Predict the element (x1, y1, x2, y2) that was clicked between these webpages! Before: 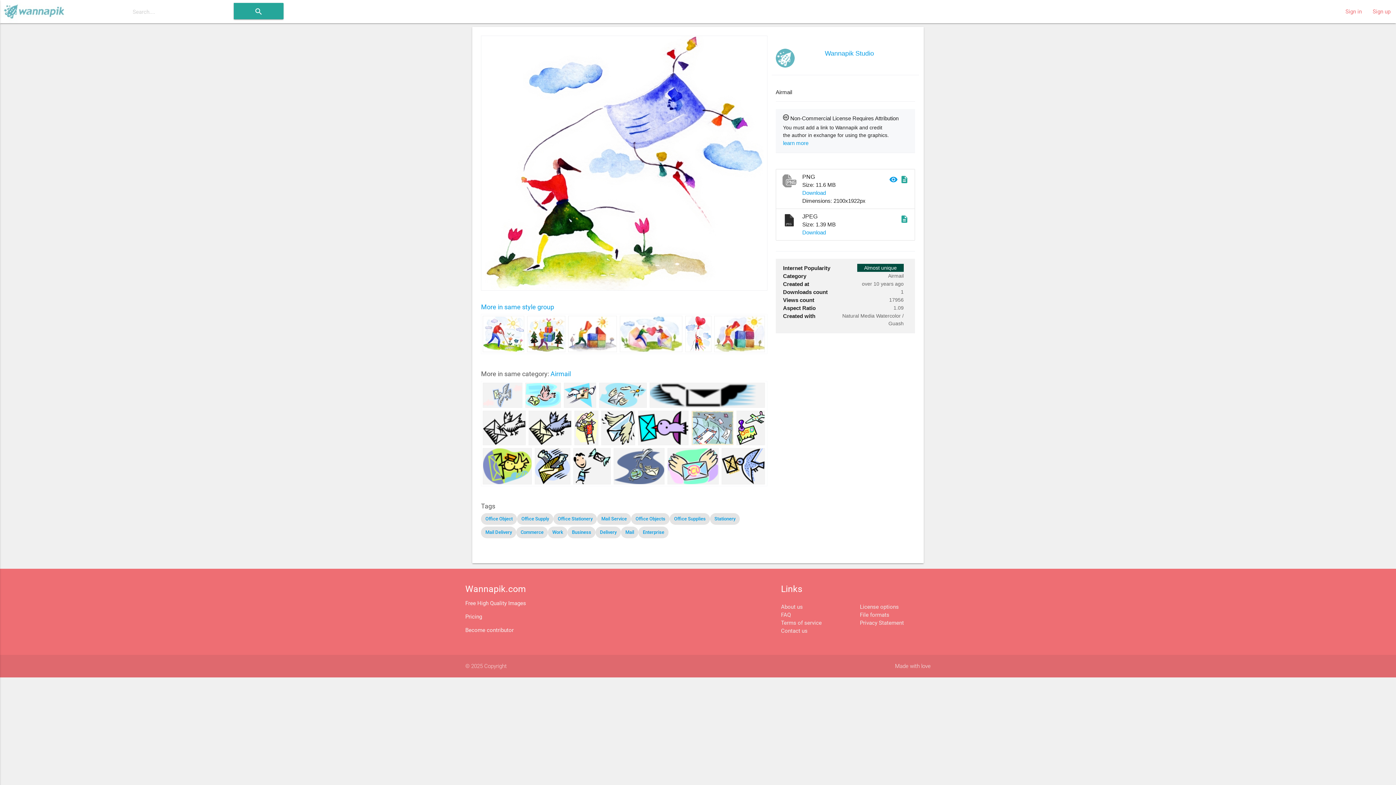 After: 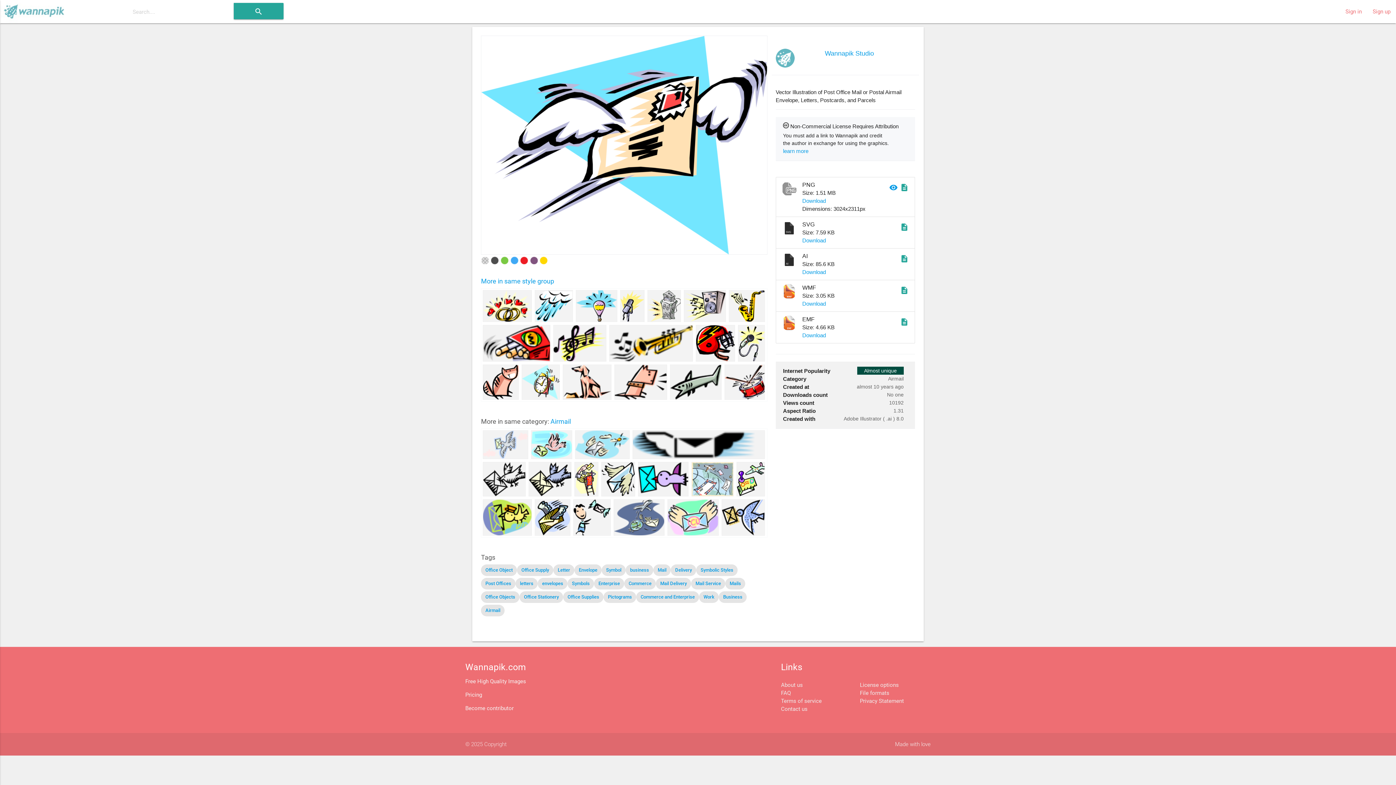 Action: bbox: (564, 383, 596, 407)